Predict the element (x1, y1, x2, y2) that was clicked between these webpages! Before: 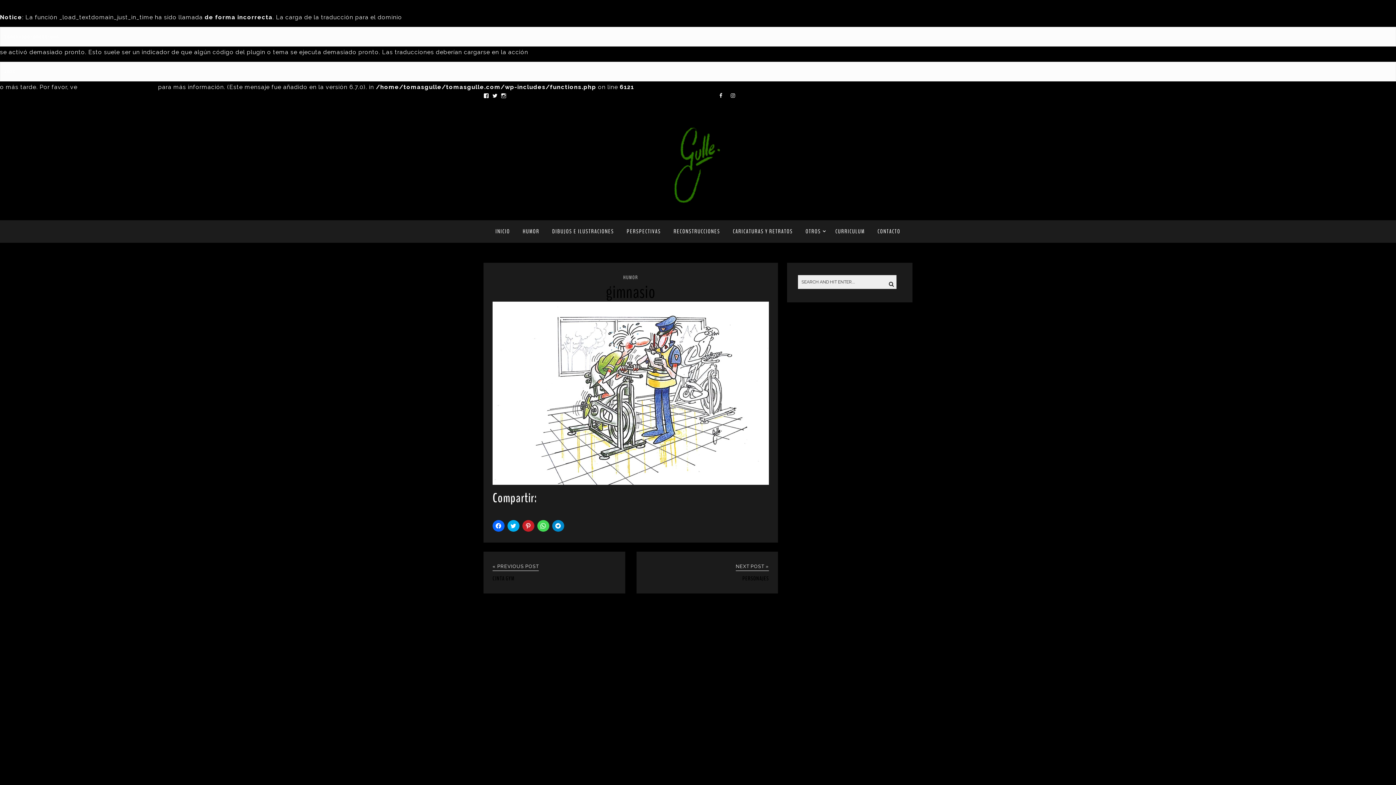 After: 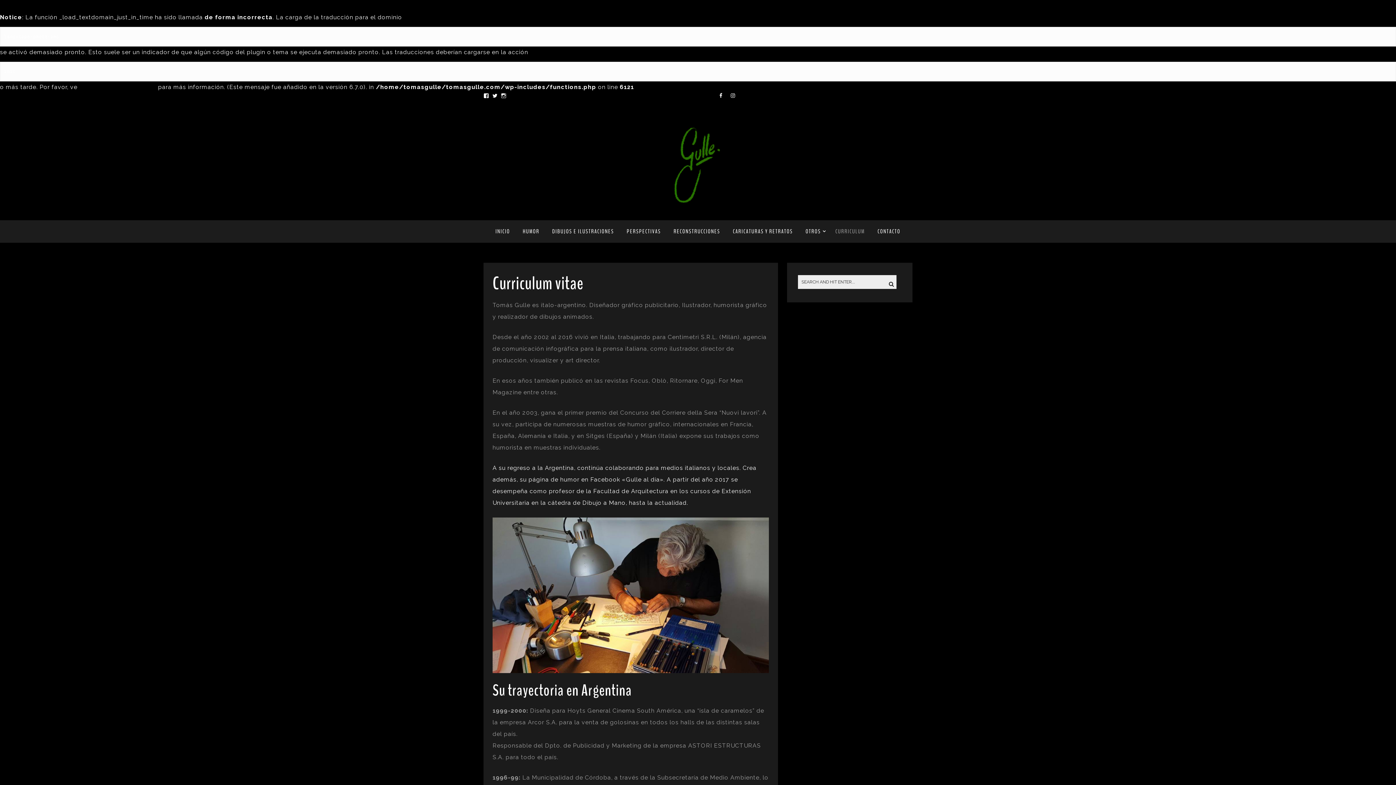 Action: label: CURRICULUM bbox: (830, 220, 870, 242)